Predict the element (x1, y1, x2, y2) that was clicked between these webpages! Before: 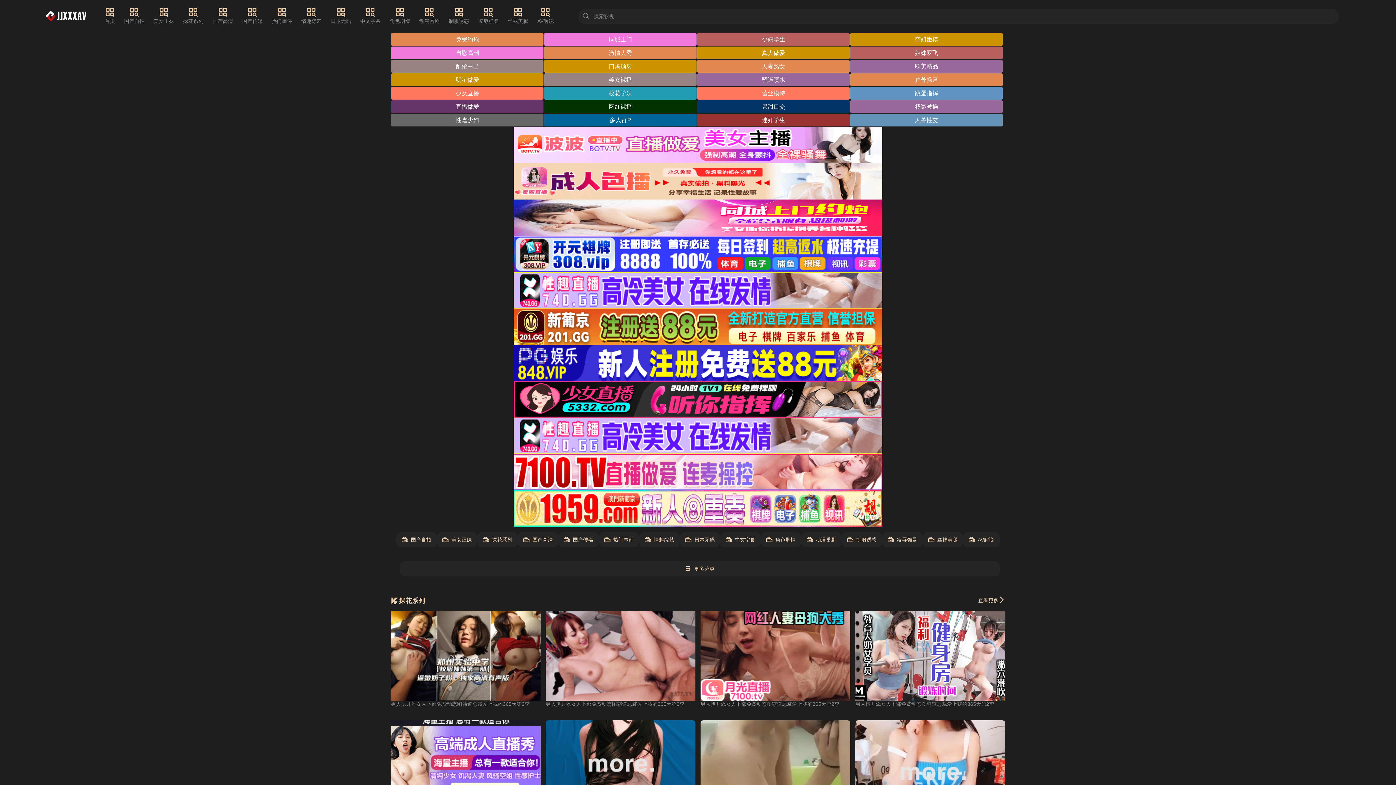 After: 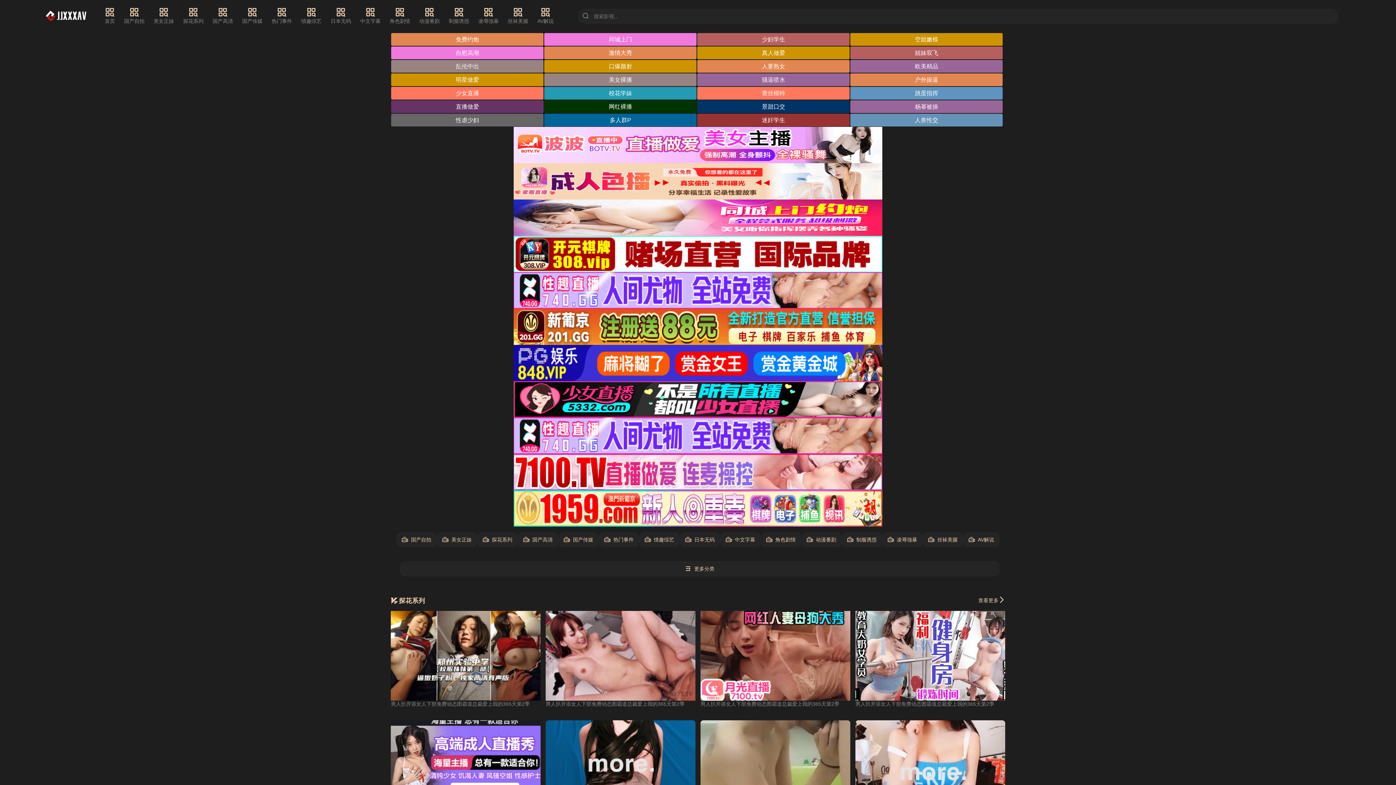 Action: bbox: (855, 611, 1005, 701)